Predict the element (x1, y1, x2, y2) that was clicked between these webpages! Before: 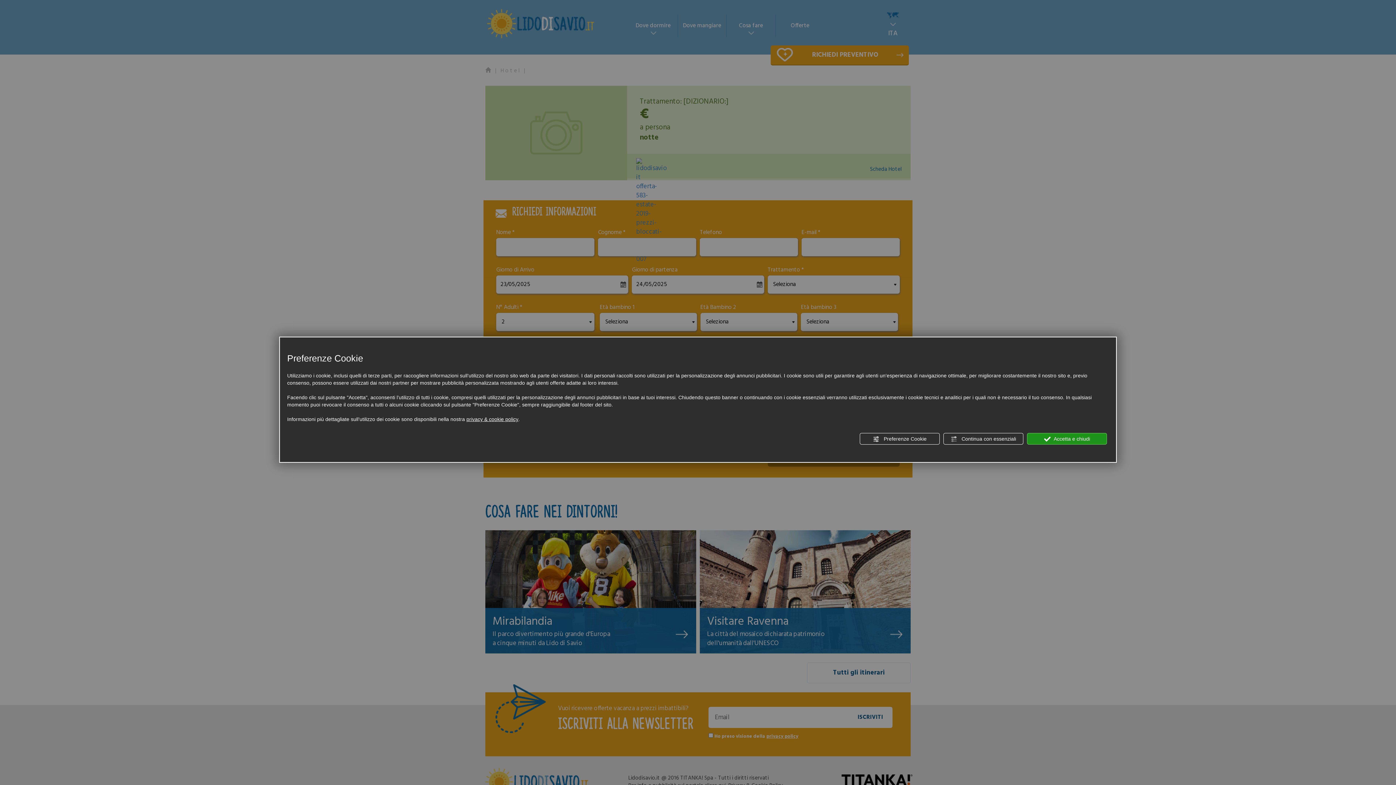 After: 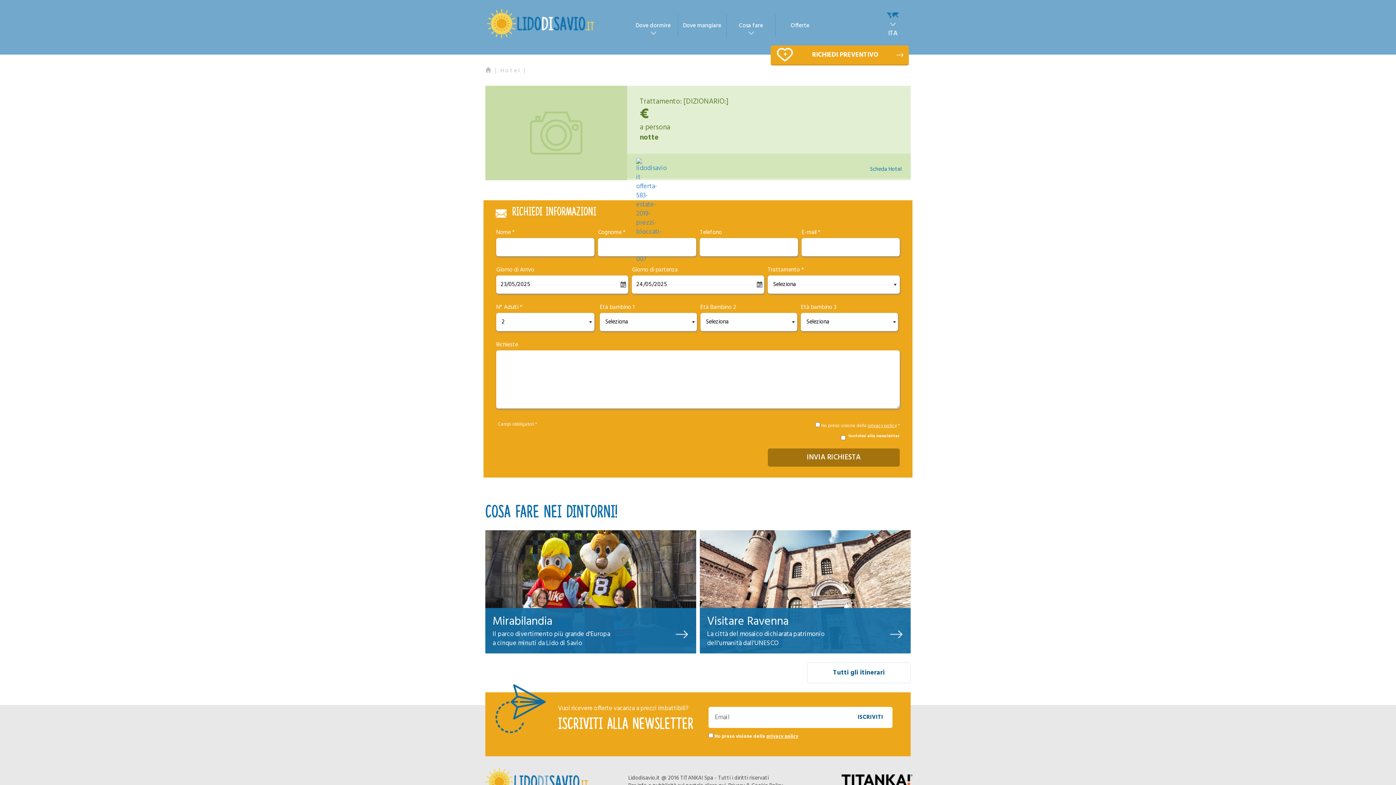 Action: label:  Accetta e chiudi bbox: (1027, 433, 1107, 444)